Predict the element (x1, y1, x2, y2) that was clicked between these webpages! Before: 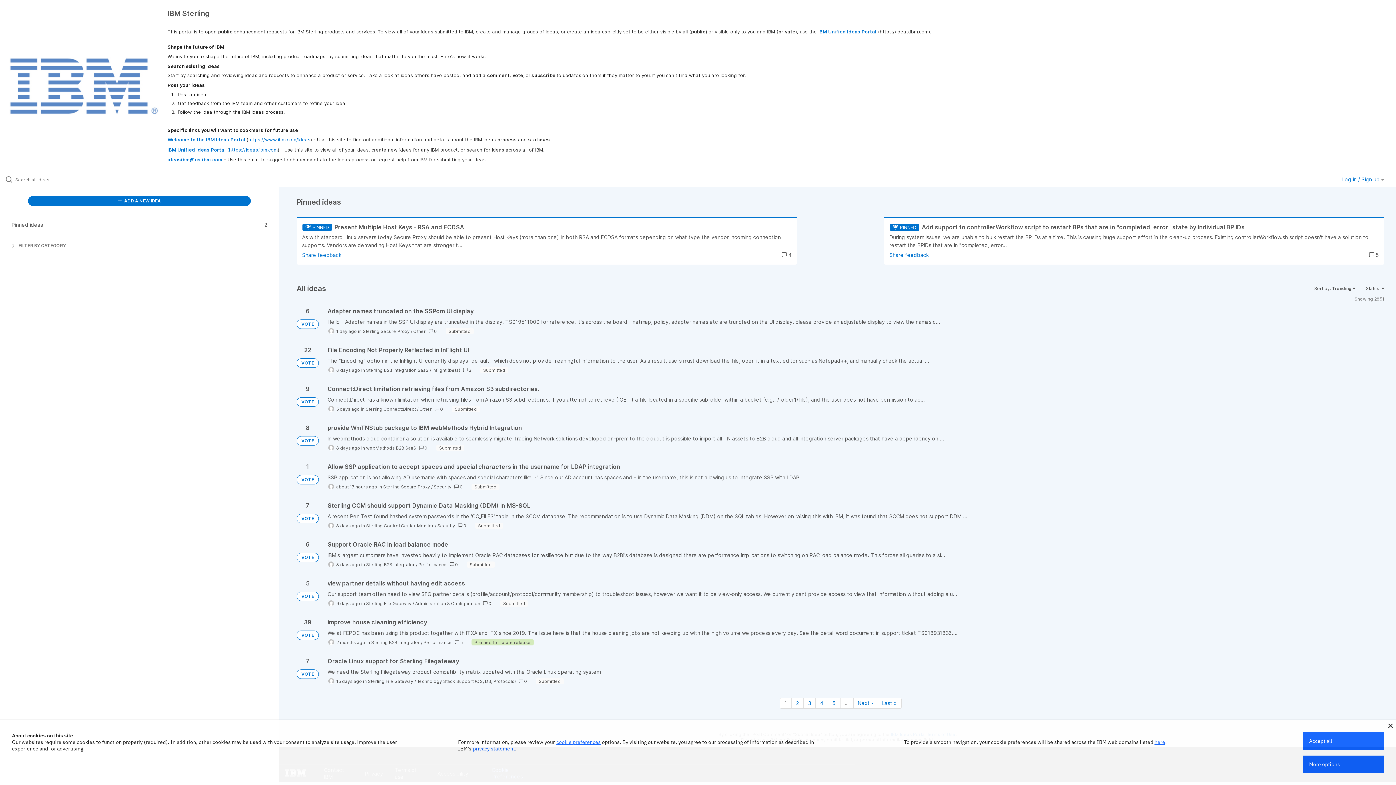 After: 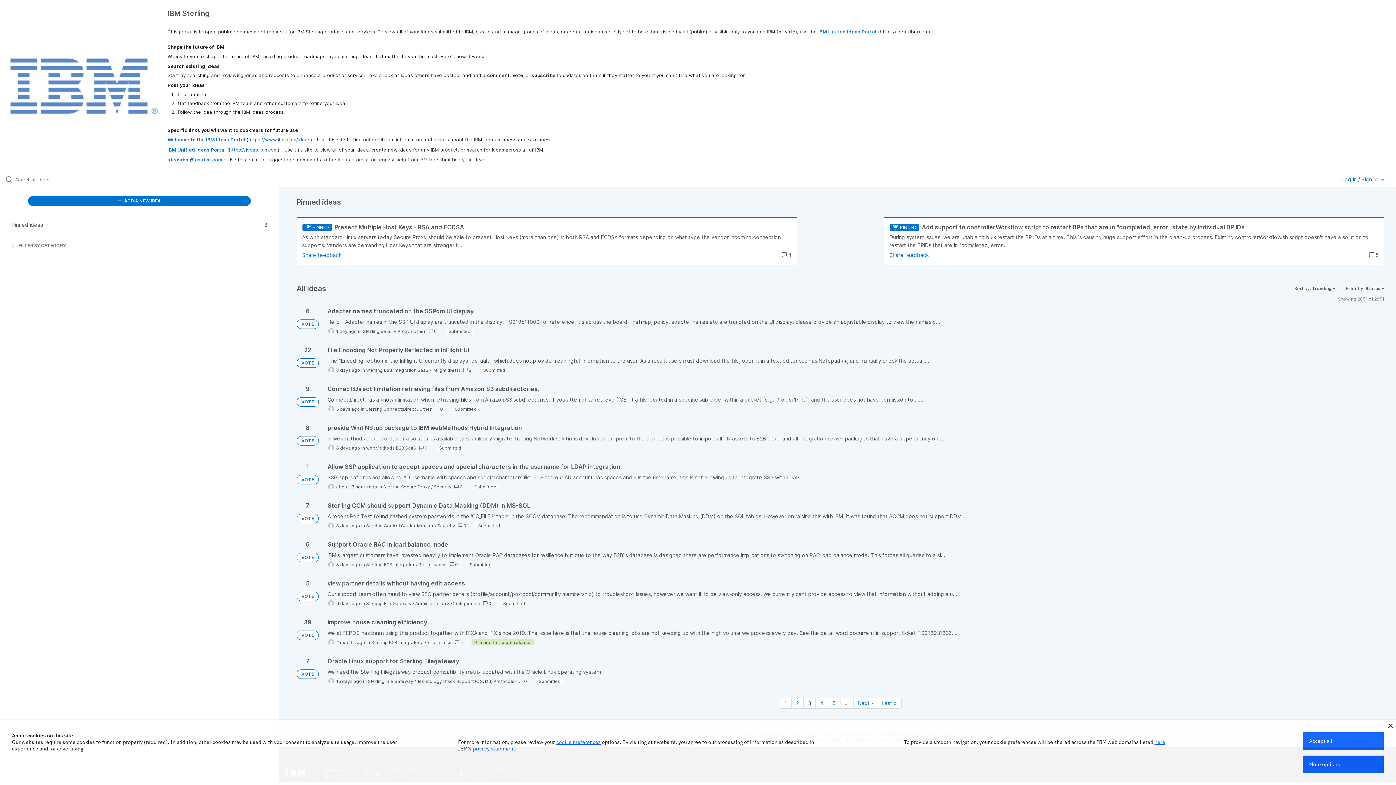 Action: label: VOTE bbox: (296, 514, 318, 523)